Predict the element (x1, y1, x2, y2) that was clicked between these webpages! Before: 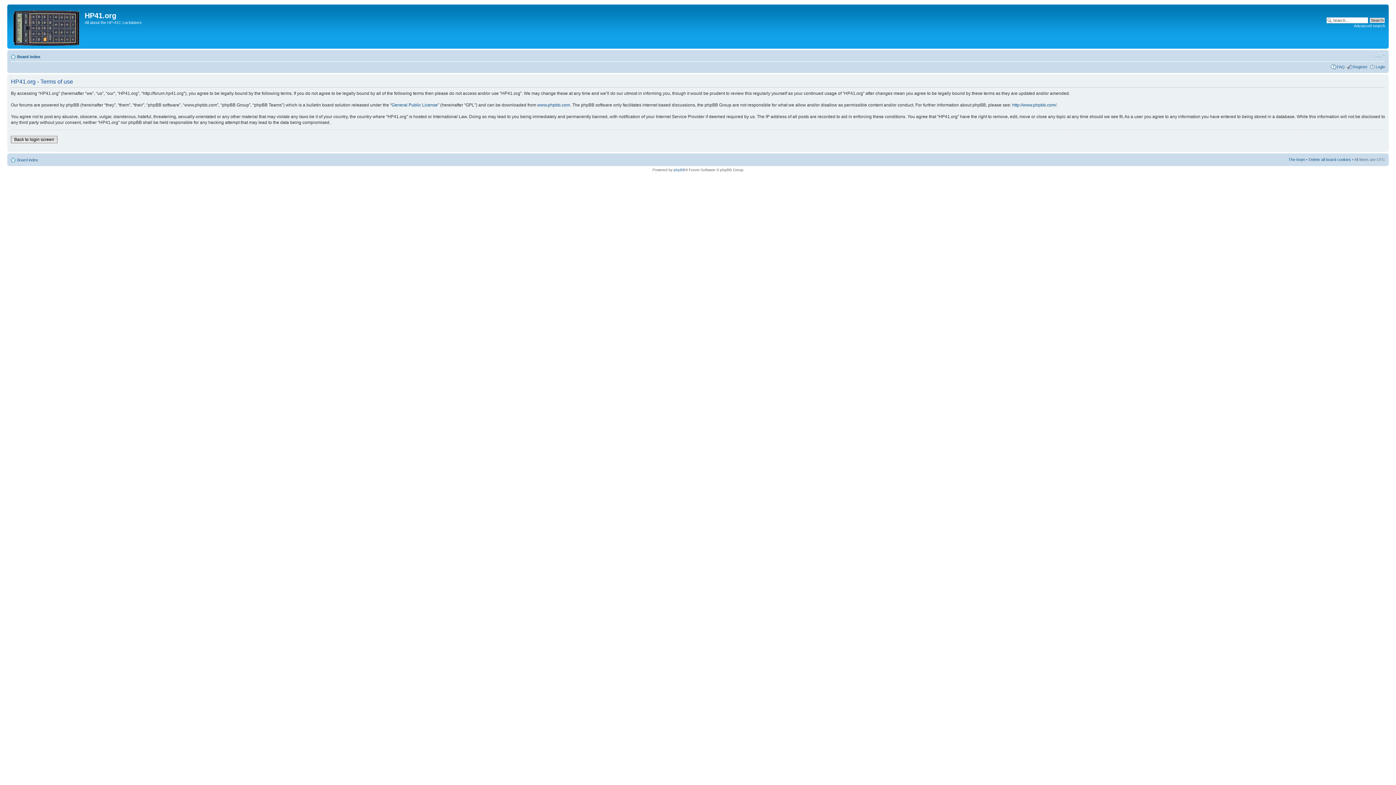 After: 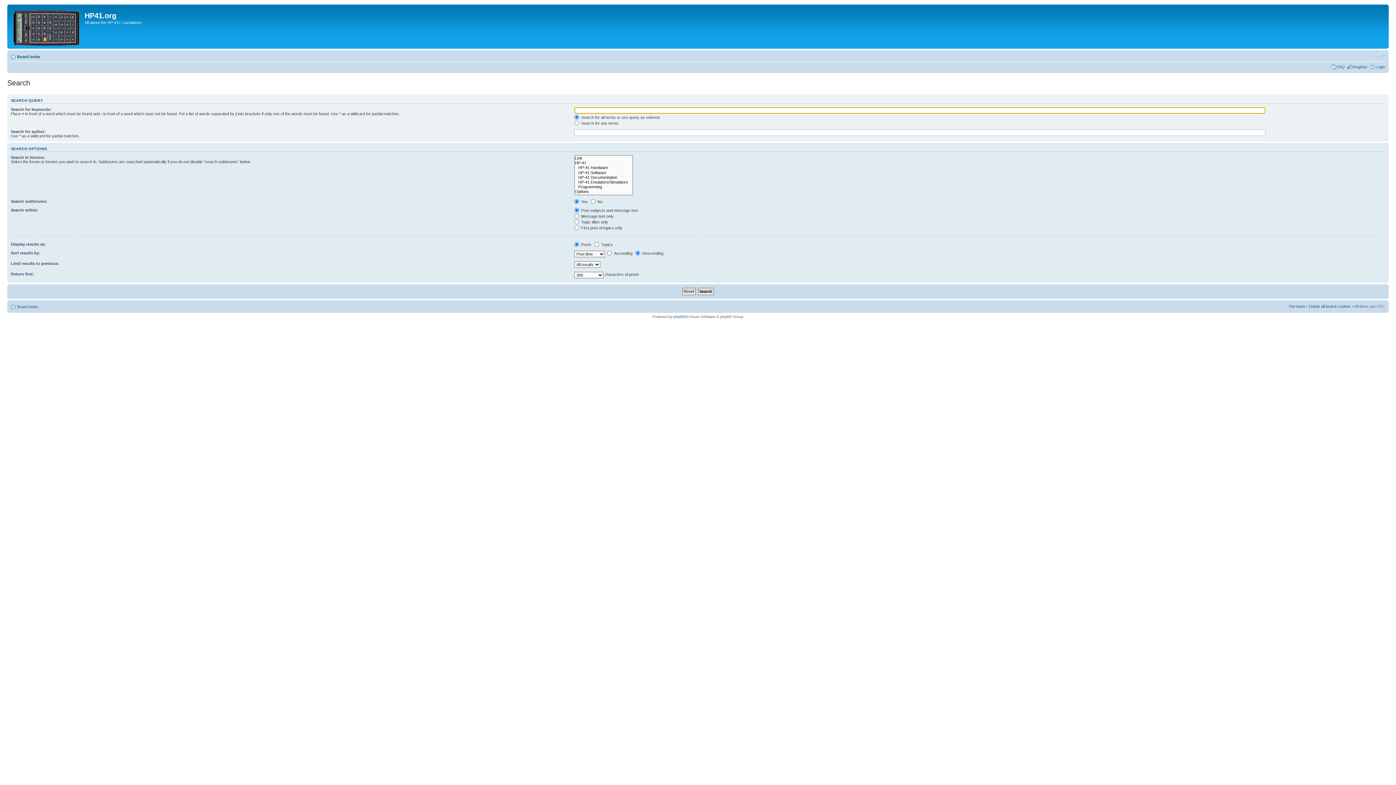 Action: bbox: (1354, 23, 1385, 28) label: Advanced search